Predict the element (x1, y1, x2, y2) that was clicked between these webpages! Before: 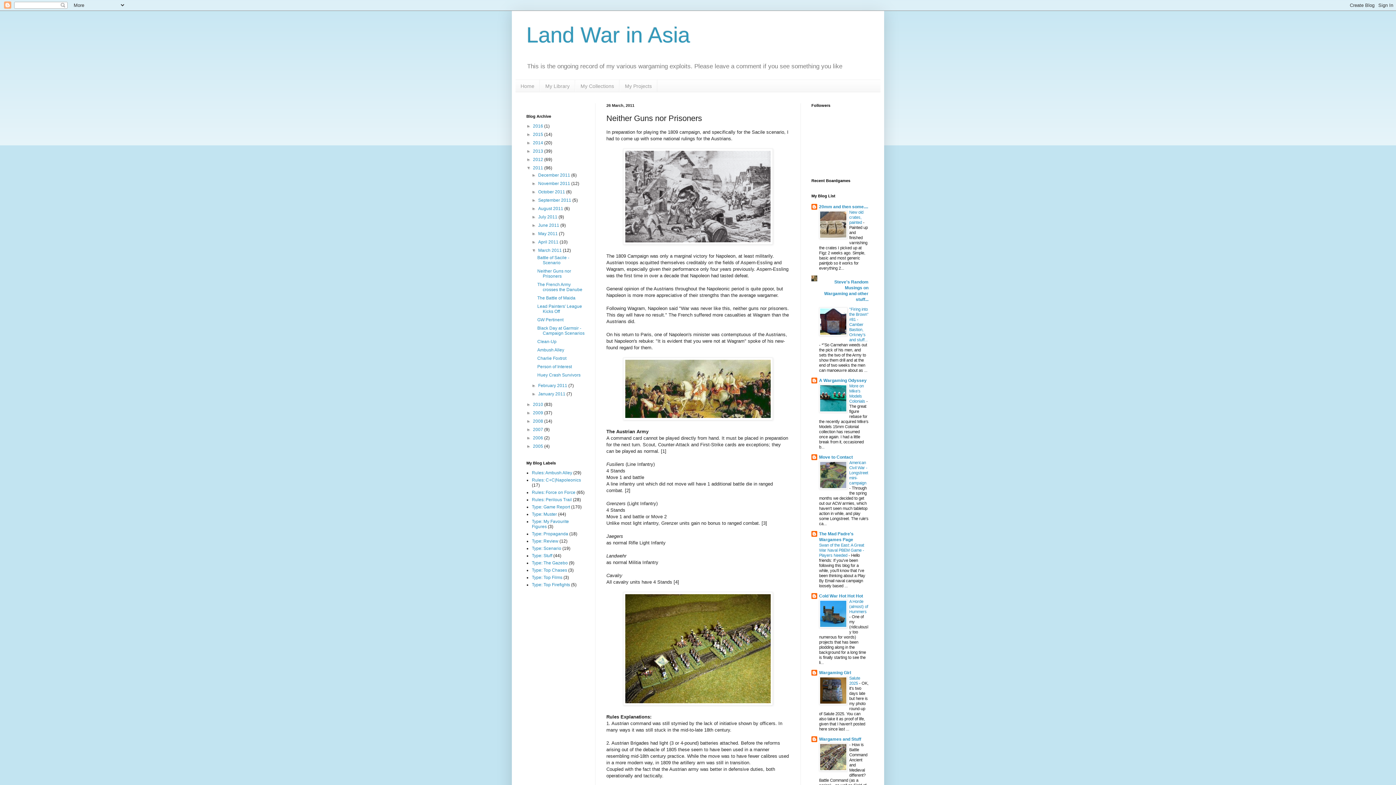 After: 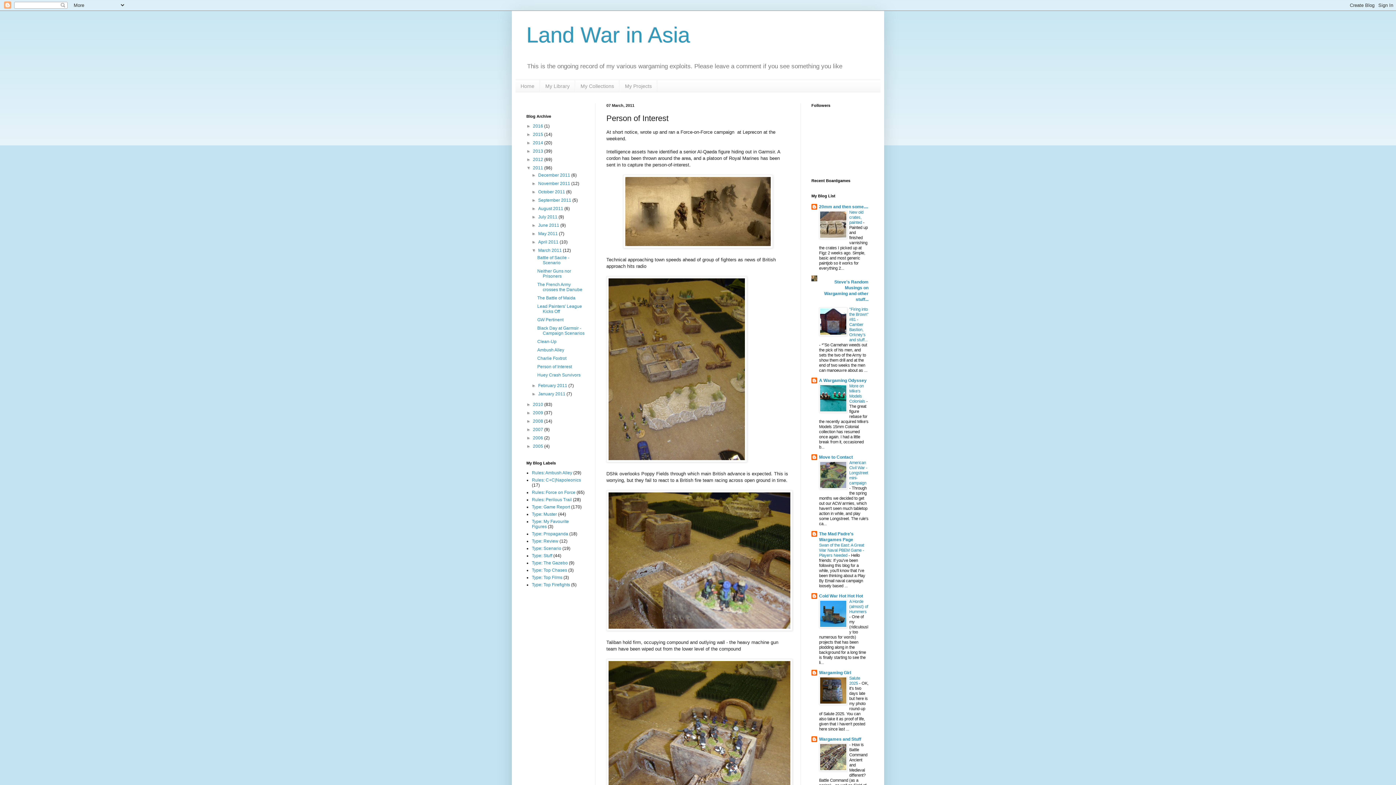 Action: label: Person of Interest bbox: (537, 364, 571, 369)